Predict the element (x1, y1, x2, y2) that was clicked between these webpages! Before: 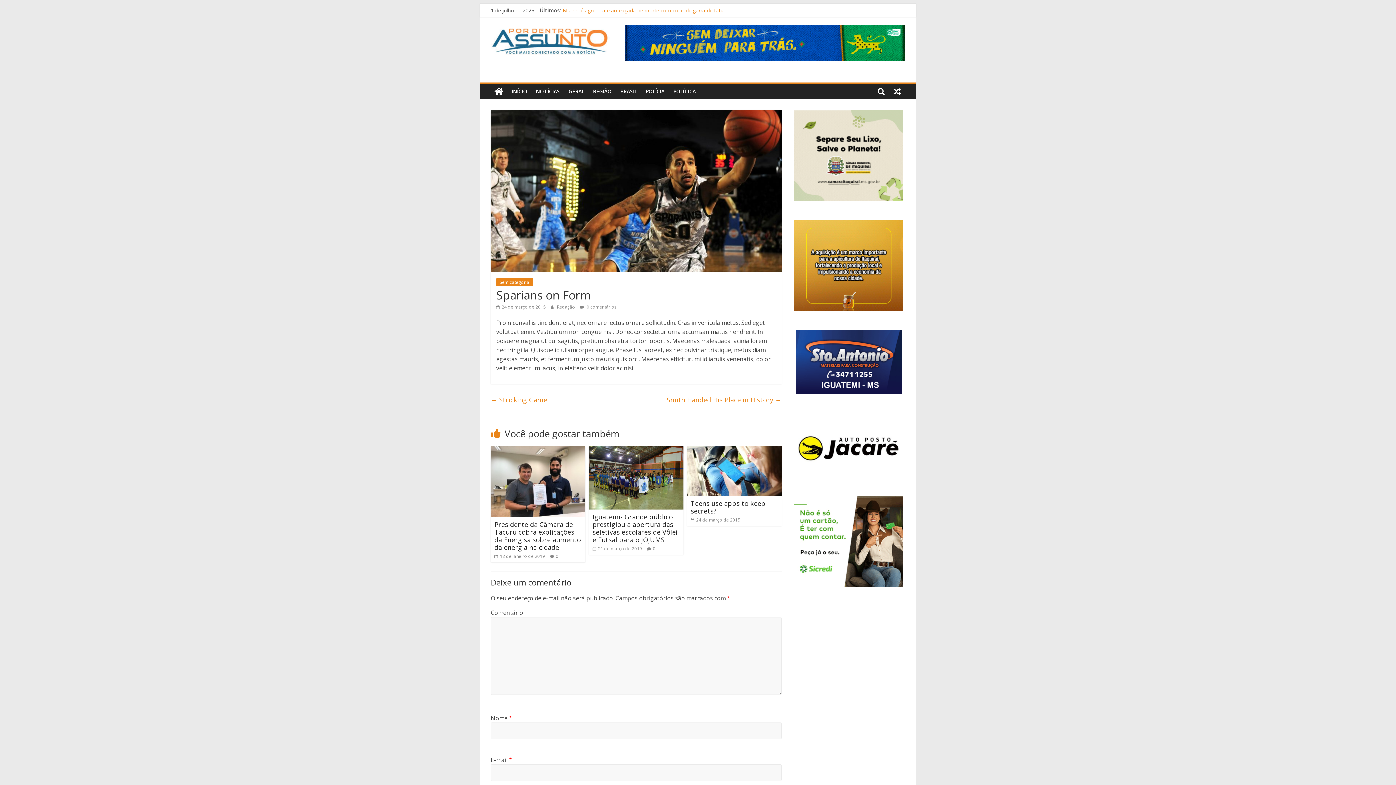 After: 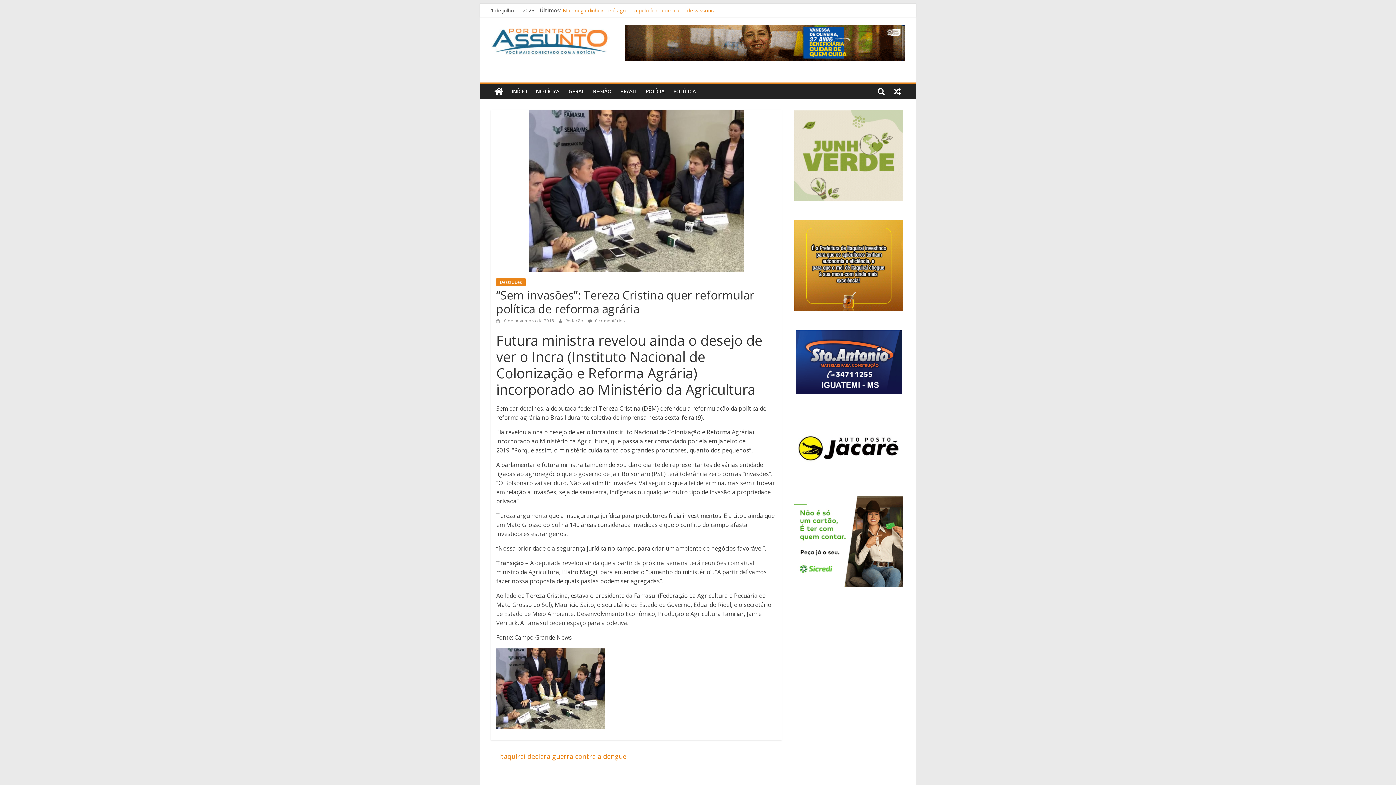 Action: bbox: (889, 84, 905, 99)